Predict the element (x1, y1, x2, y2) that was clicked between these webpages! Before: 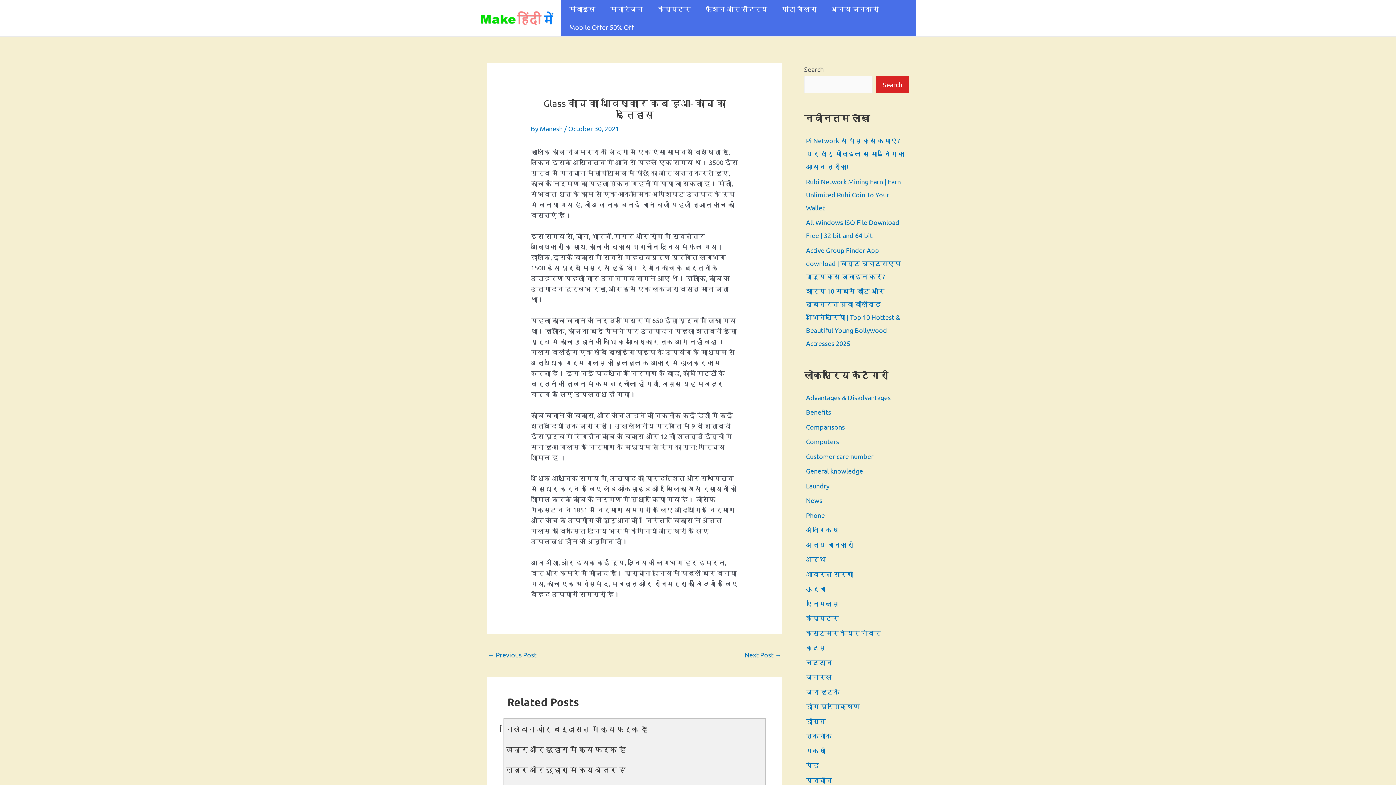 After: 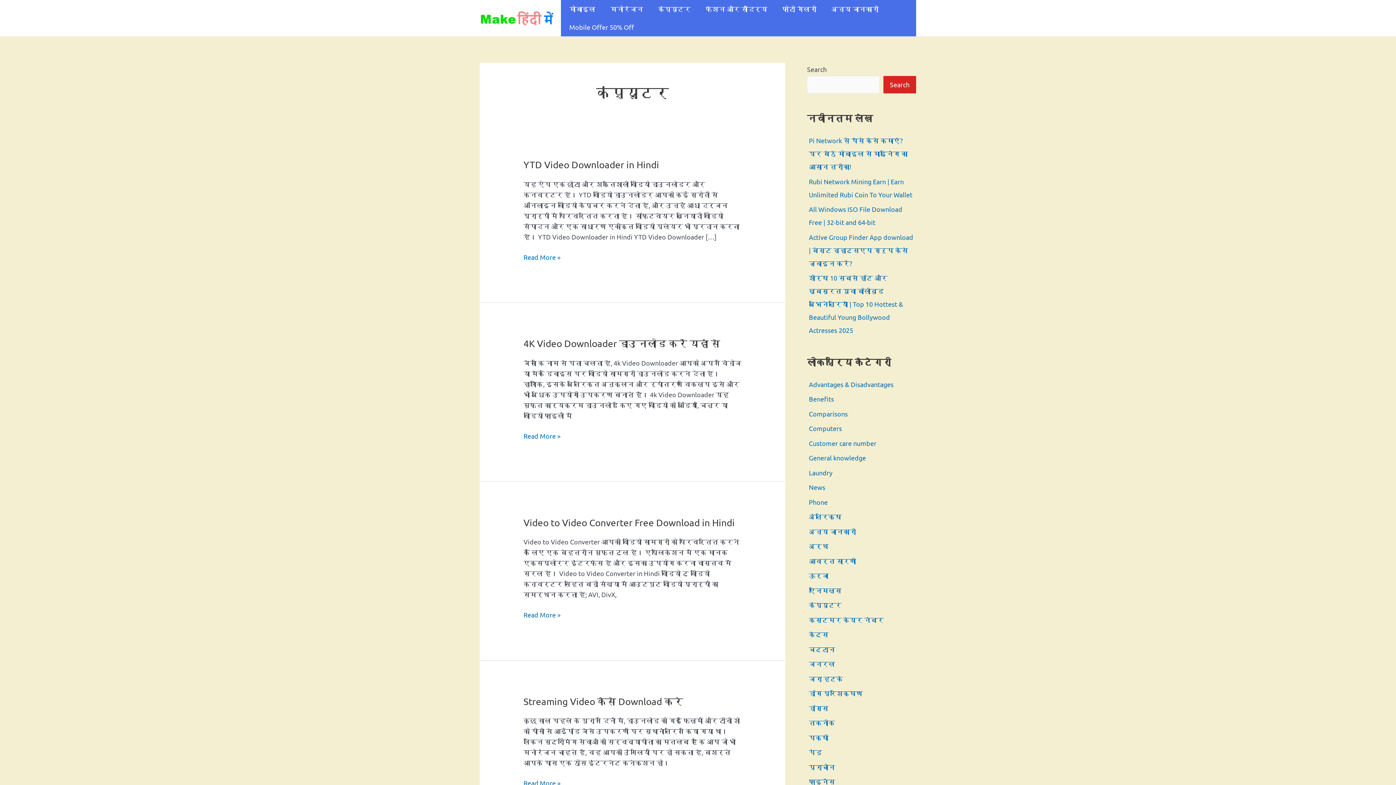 Action: bbox: (806, 614, 838, 622) label: कंप्यूटर